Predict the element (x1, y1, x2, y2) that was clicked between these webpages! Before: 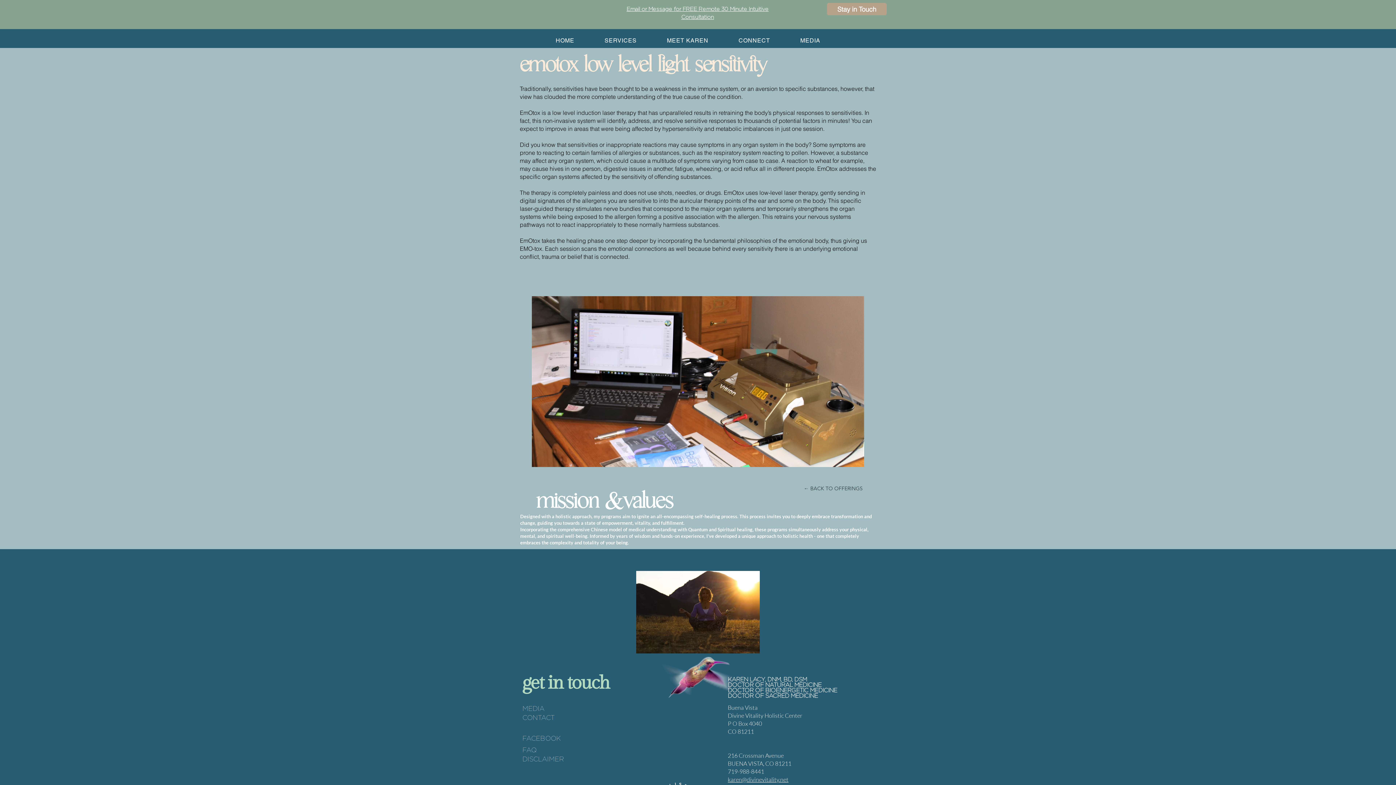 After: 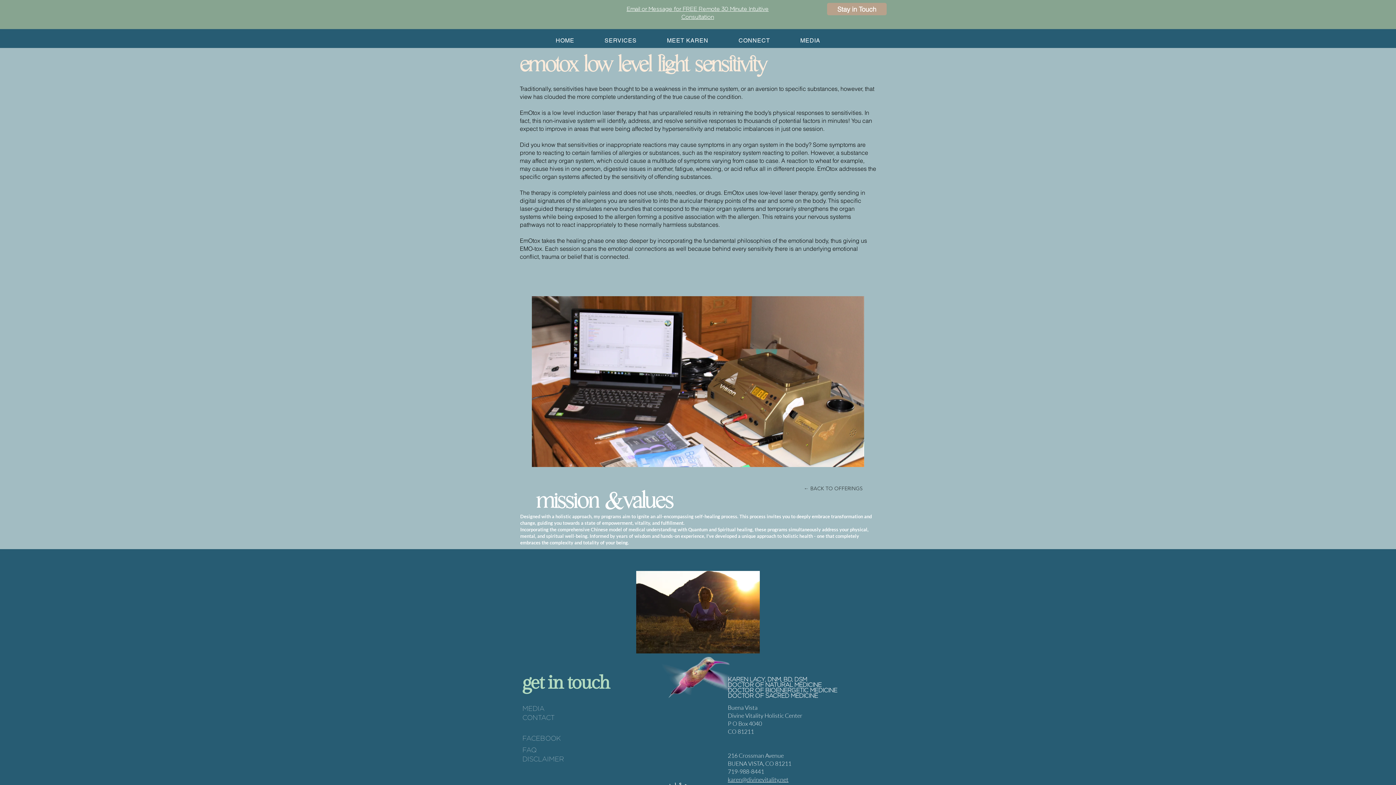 Action: label: DISCLAIMER bbox: (522, 755, 564, 763)